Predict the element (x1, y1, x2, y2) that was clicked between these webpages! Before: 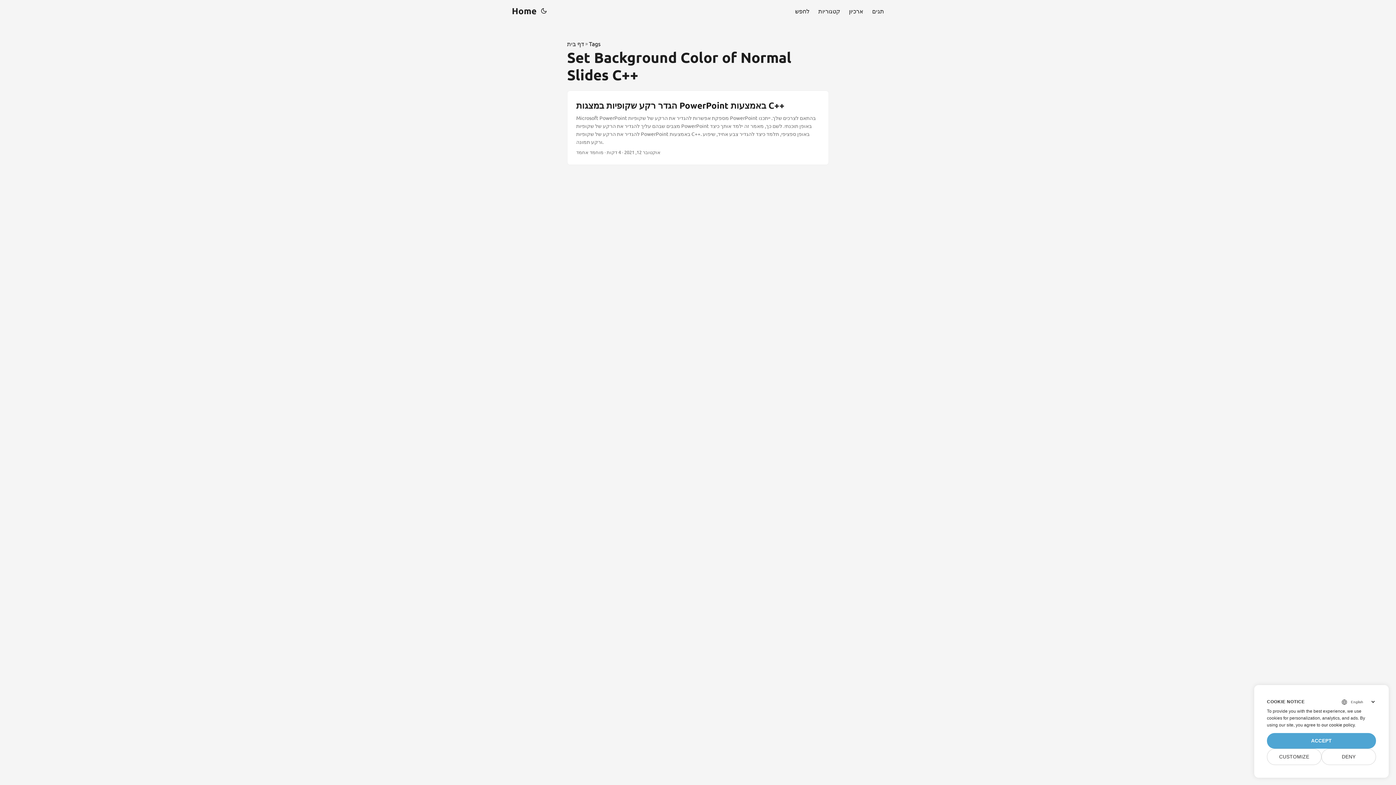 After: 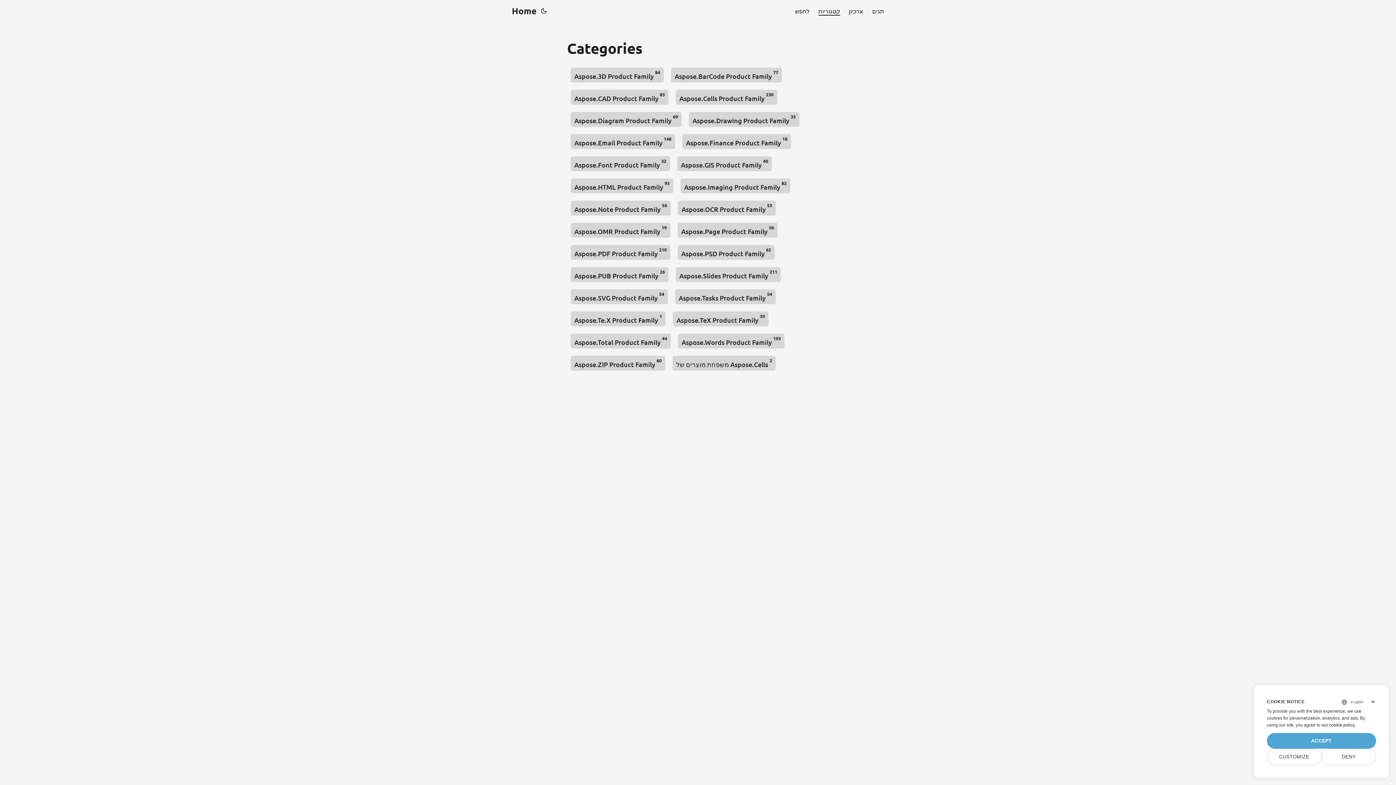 Action: bbox: (818, 0, 840, 21) label: קטגוריות